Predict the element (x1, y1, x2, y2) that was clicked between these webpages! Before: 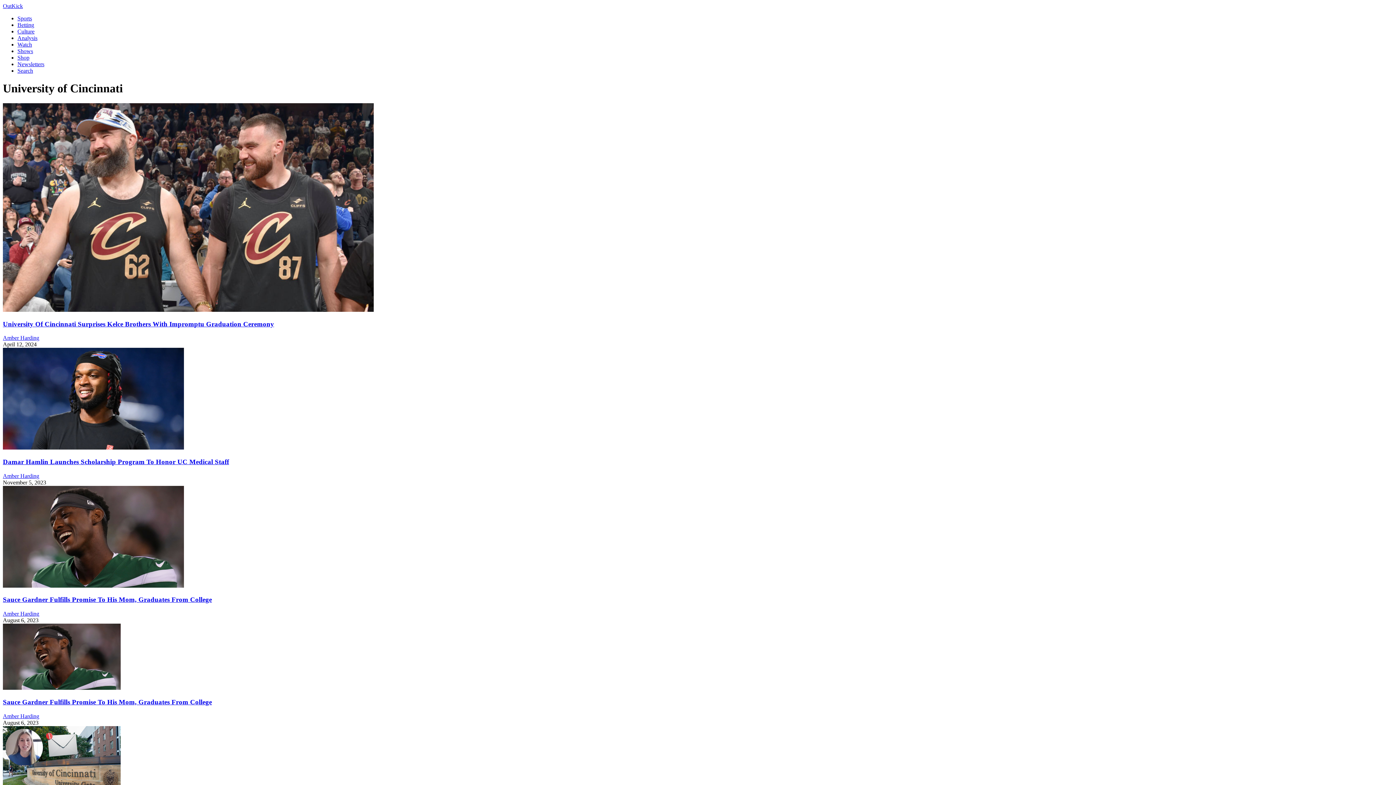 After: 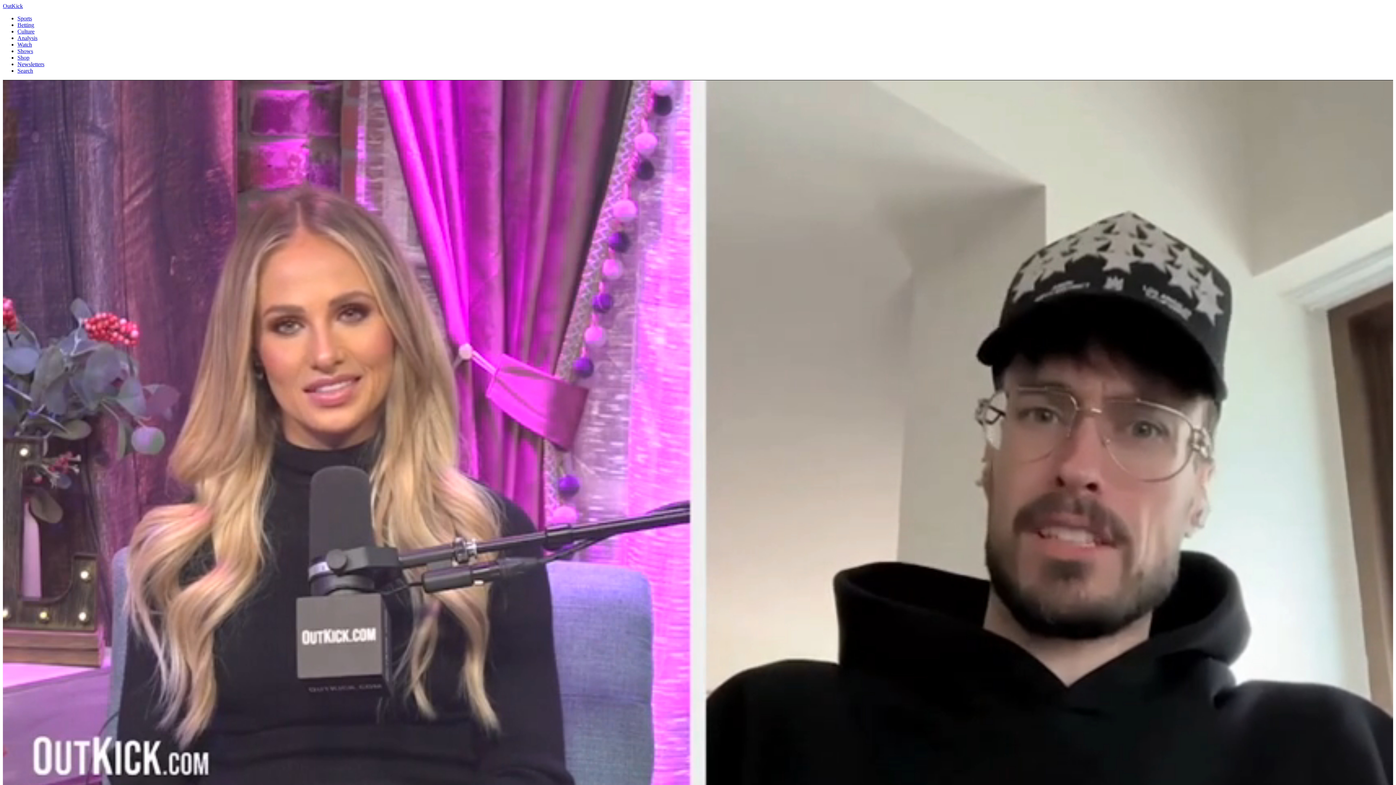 Action: bbox: (17, 41, 32, 47) label: Watch